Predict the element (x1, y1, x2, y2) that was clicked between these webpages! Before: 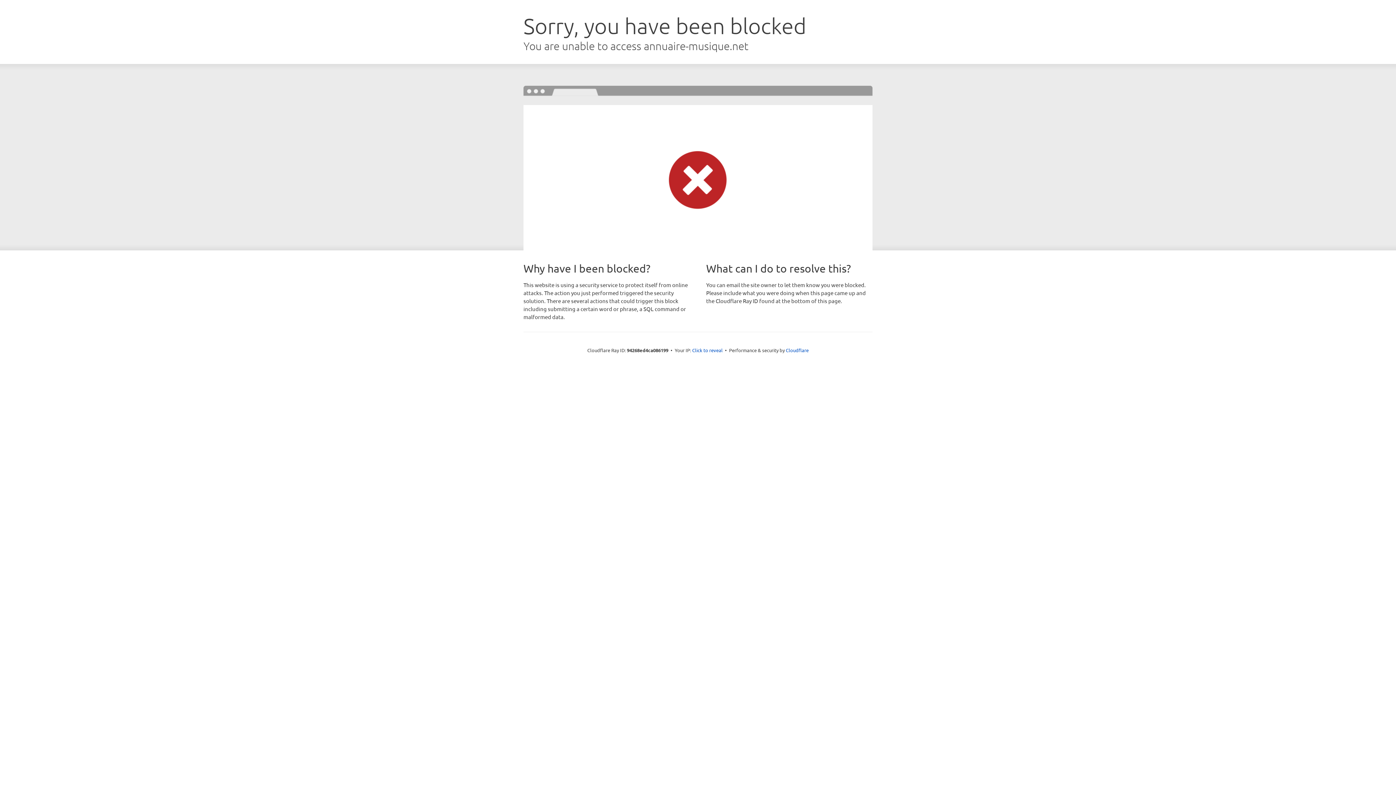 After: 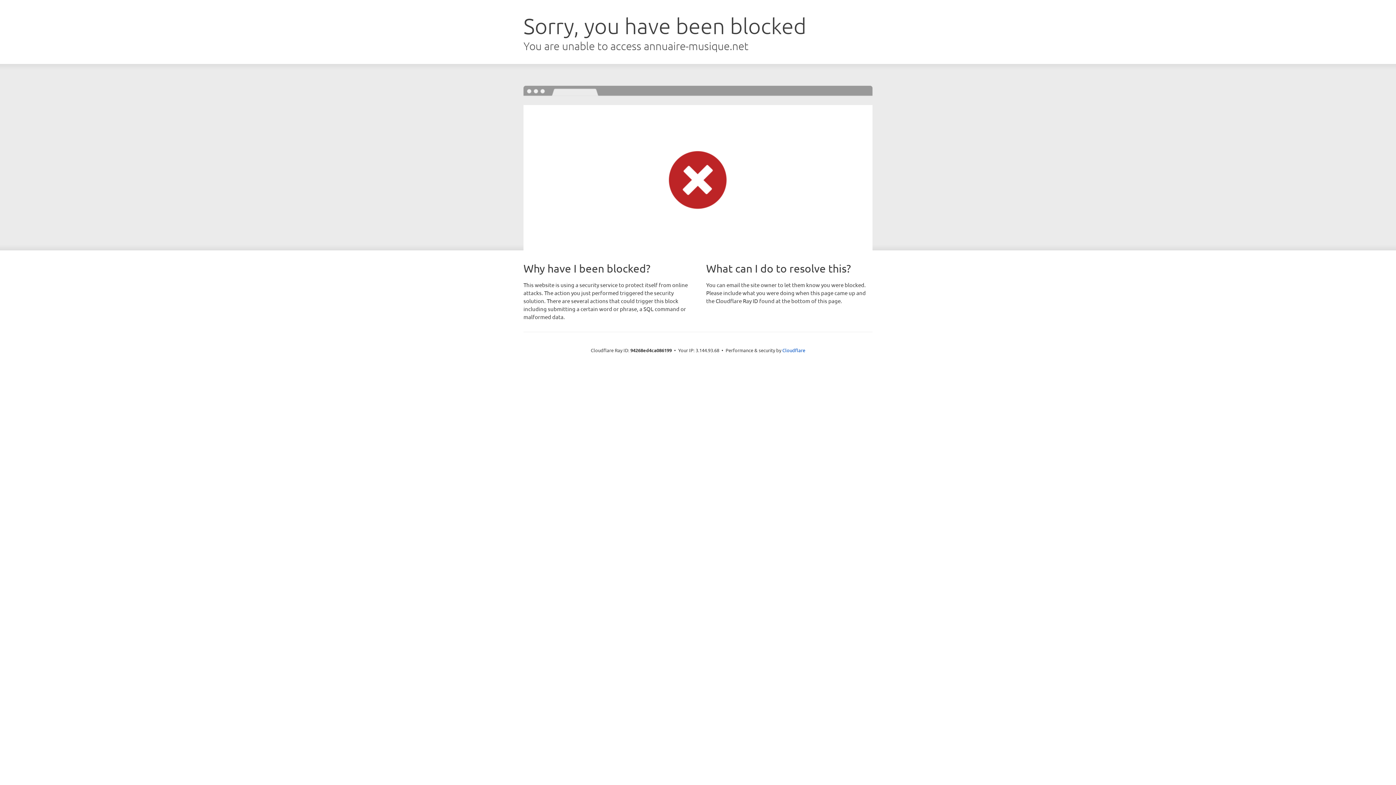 Action: label: Click to reveal bbox: (692, 346, 722, 353)